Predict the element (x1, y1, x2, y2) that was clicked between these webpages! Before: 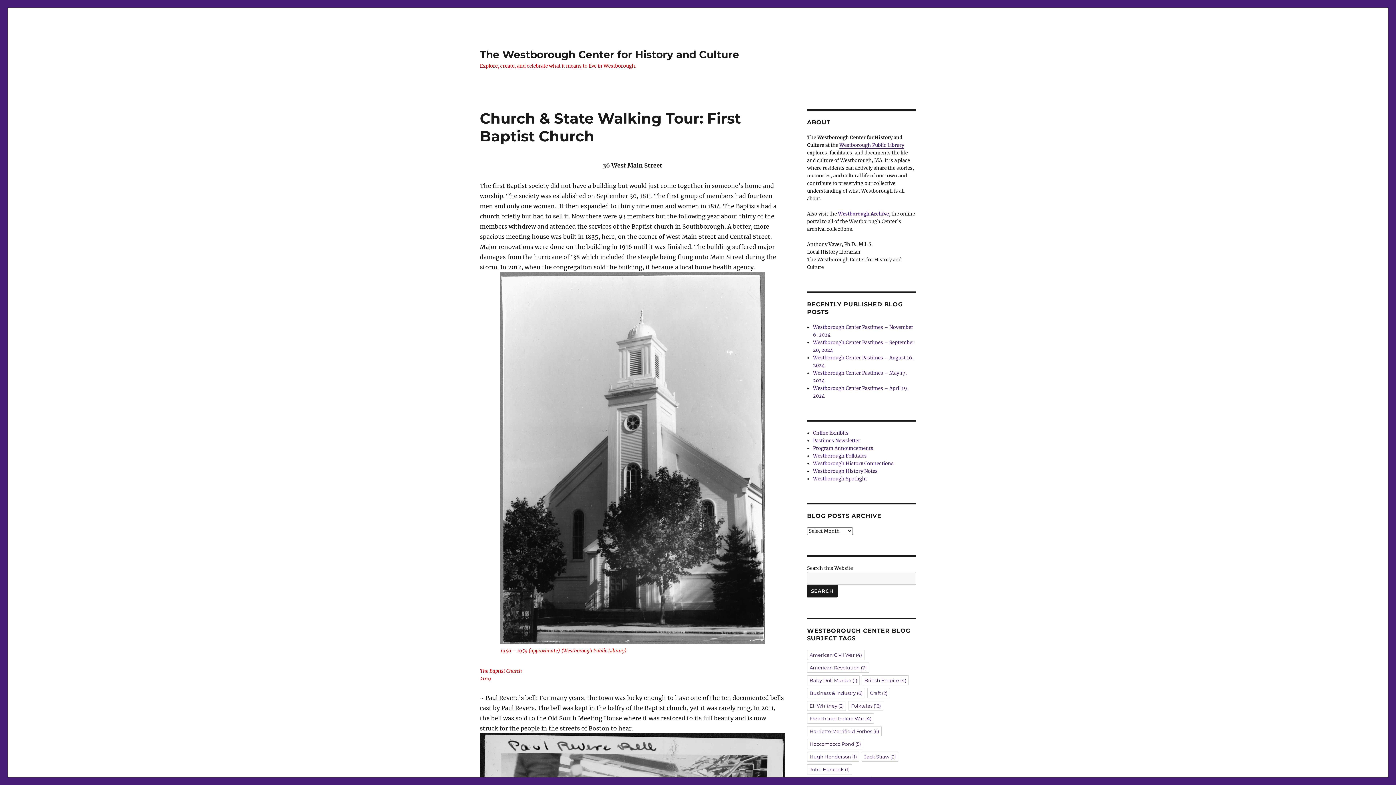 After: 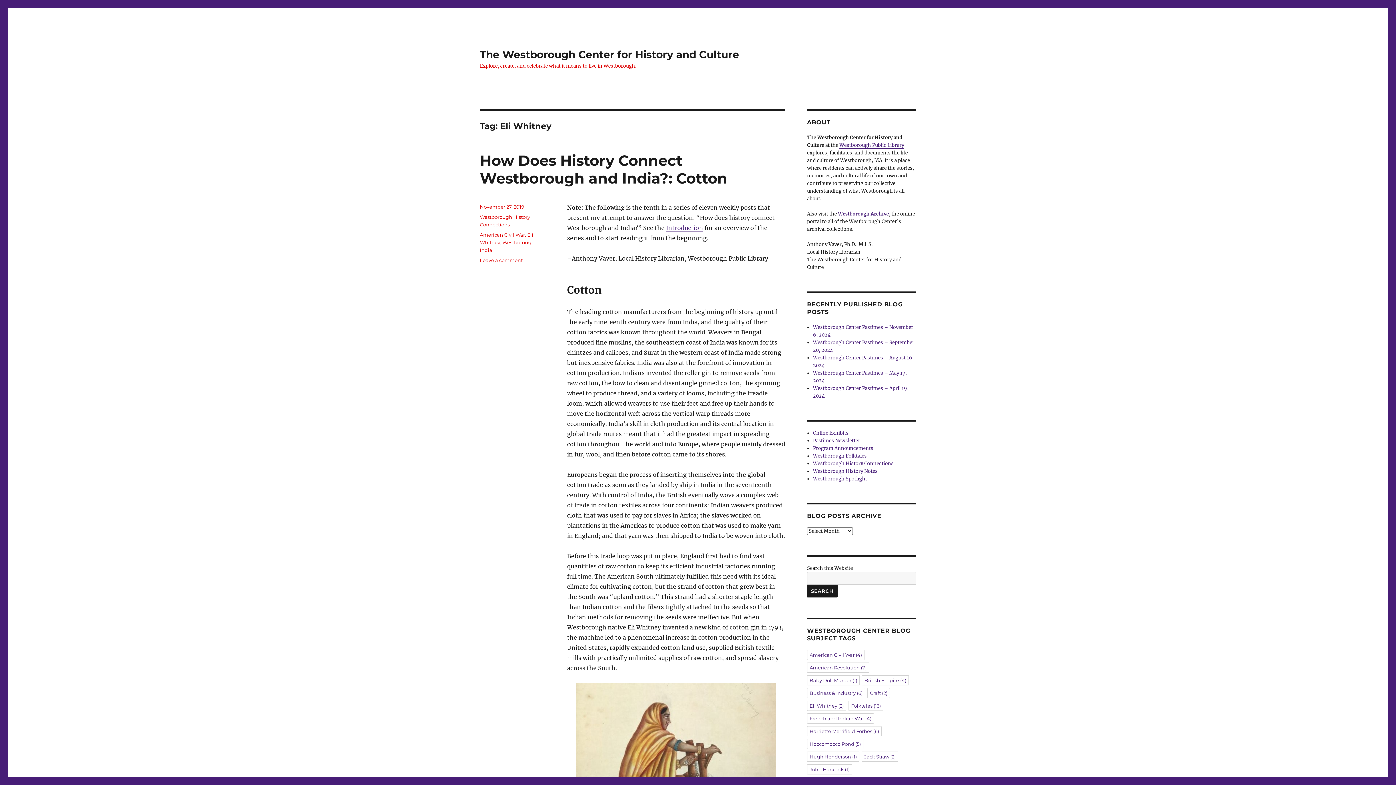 Action: bbox: (807, 701, 846, 711) label: Eli Whitney (2 items)